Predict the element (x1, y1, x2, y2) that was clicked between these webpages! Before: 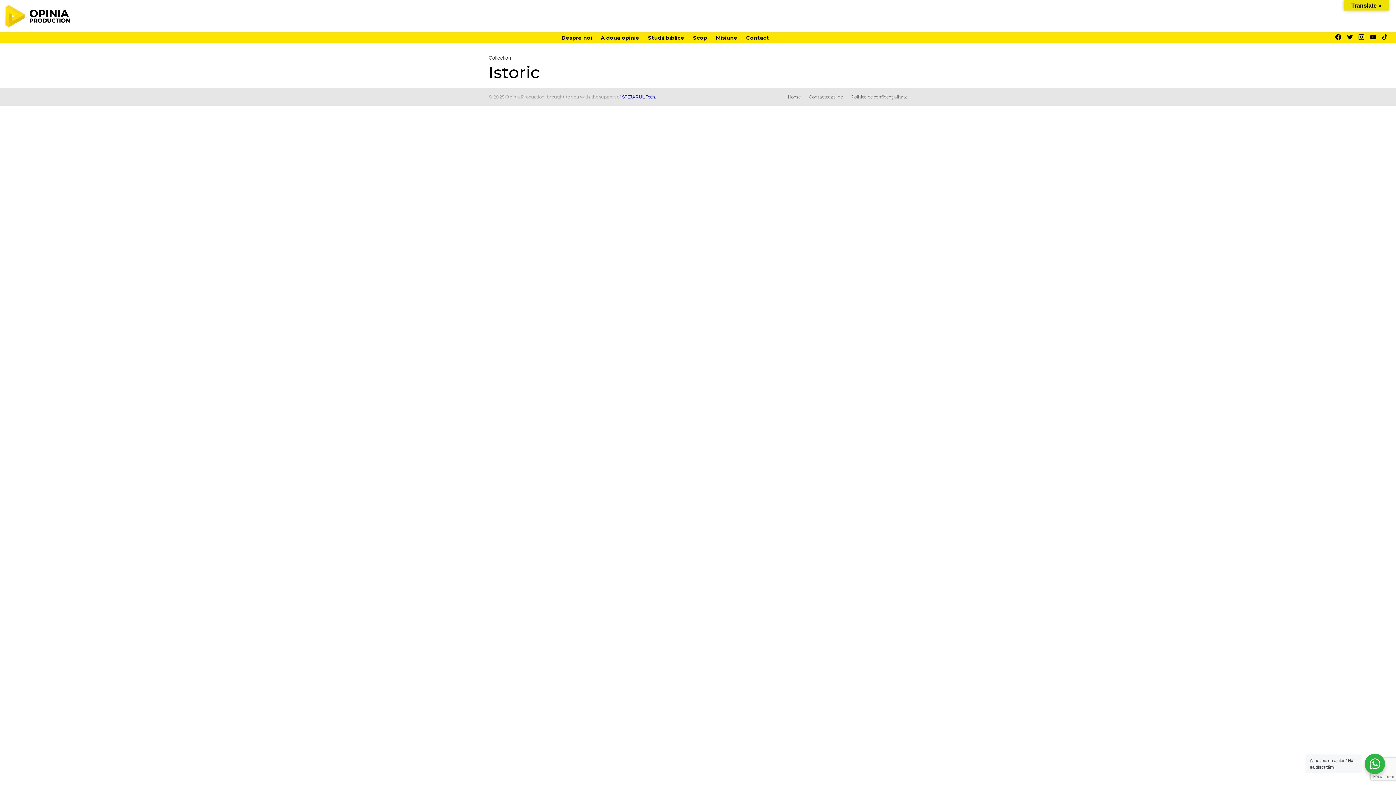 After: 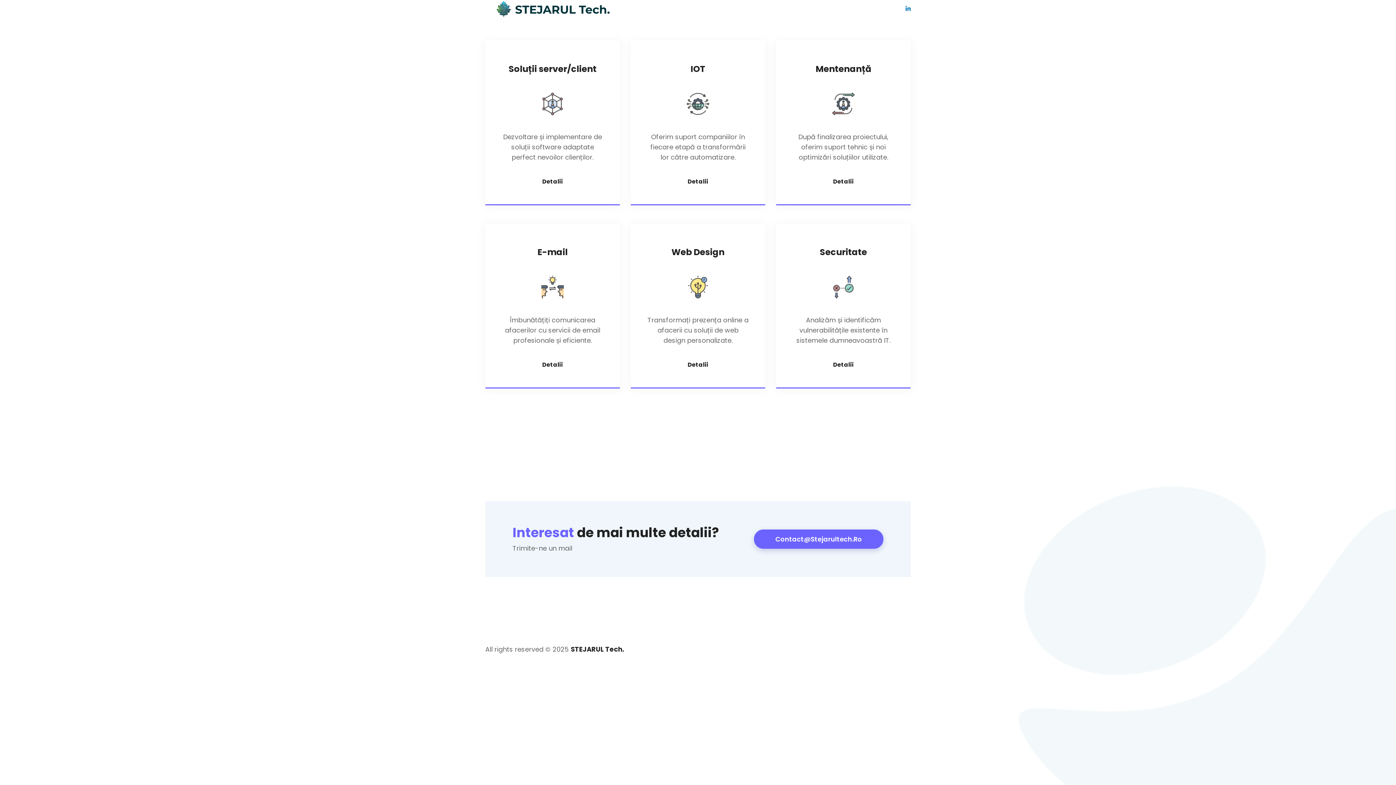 Action: label: STEJARUL Tech. bbox: (622, 94, 656, 99)